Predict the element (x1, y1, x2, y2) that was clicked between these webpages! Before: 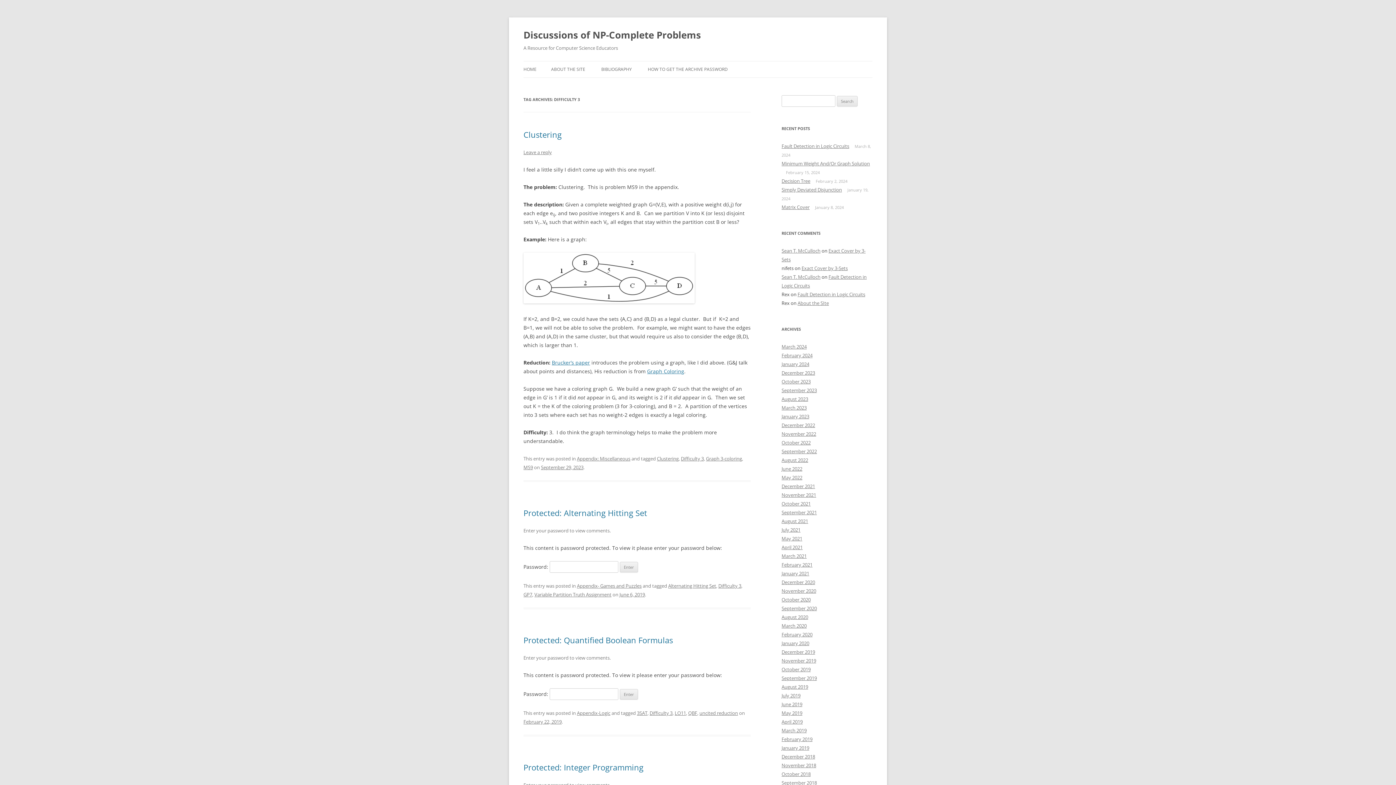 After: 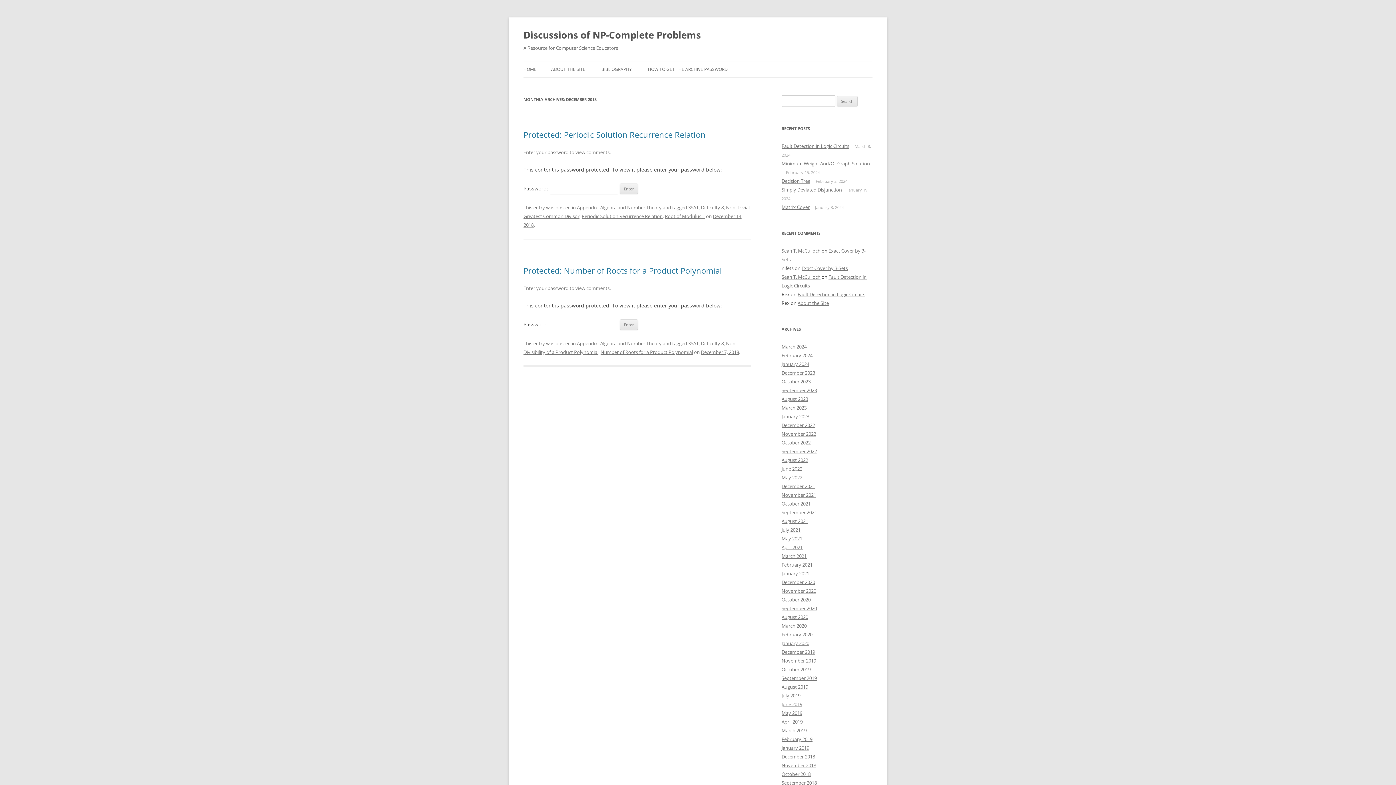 Action: bbox: (781, 753, 815, 760) label: December 2018